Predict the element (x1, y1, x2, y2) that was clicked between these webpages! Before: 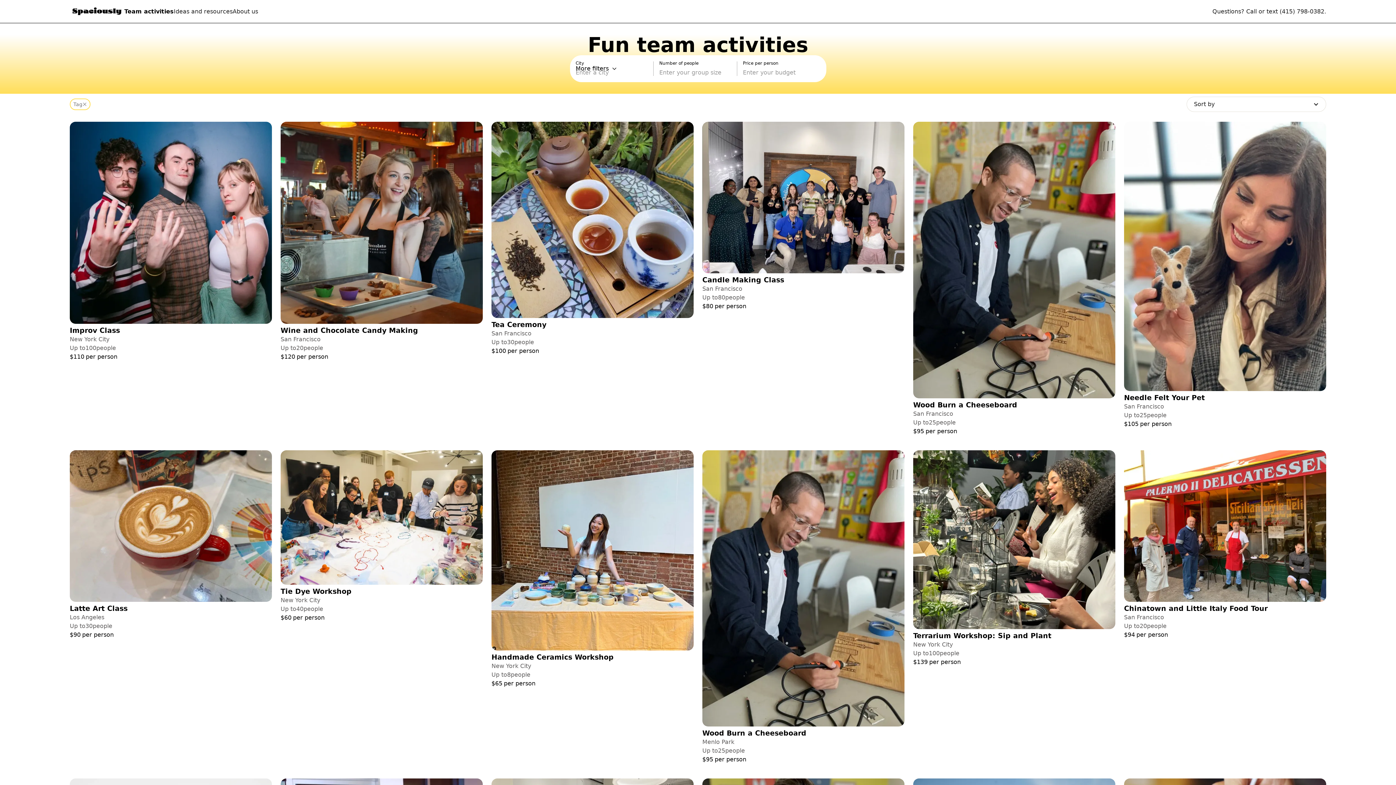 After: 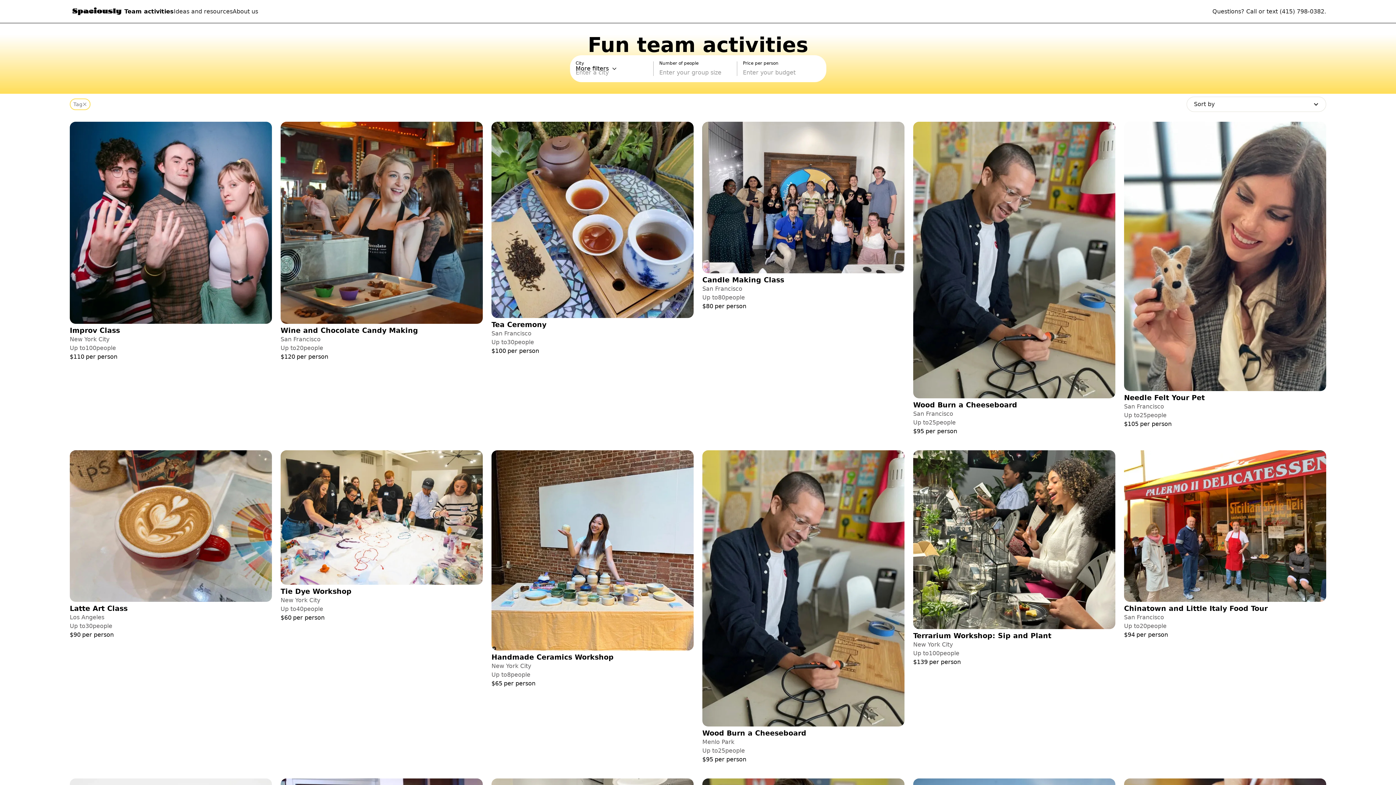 Action: bbox: (575, 65, 618, 72) label: Toggle more filters